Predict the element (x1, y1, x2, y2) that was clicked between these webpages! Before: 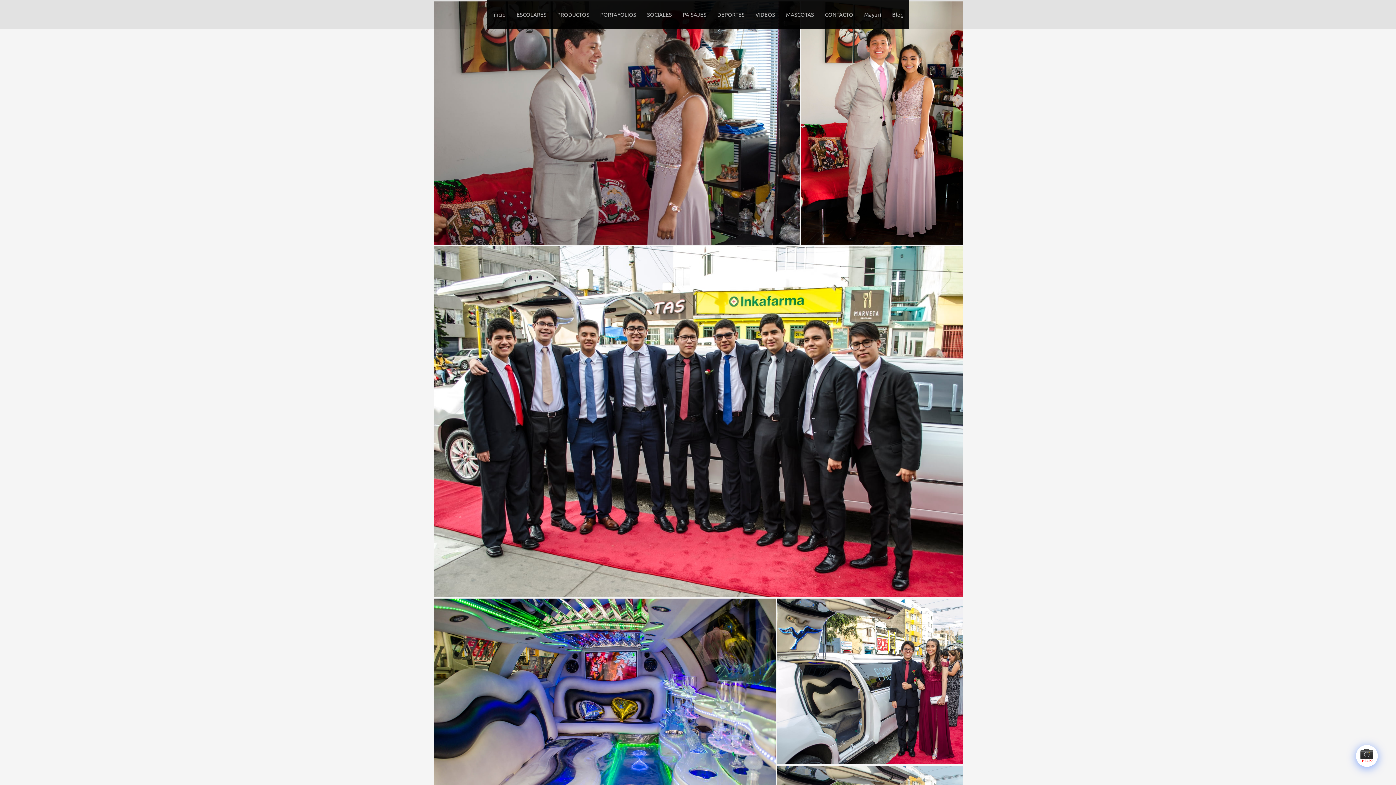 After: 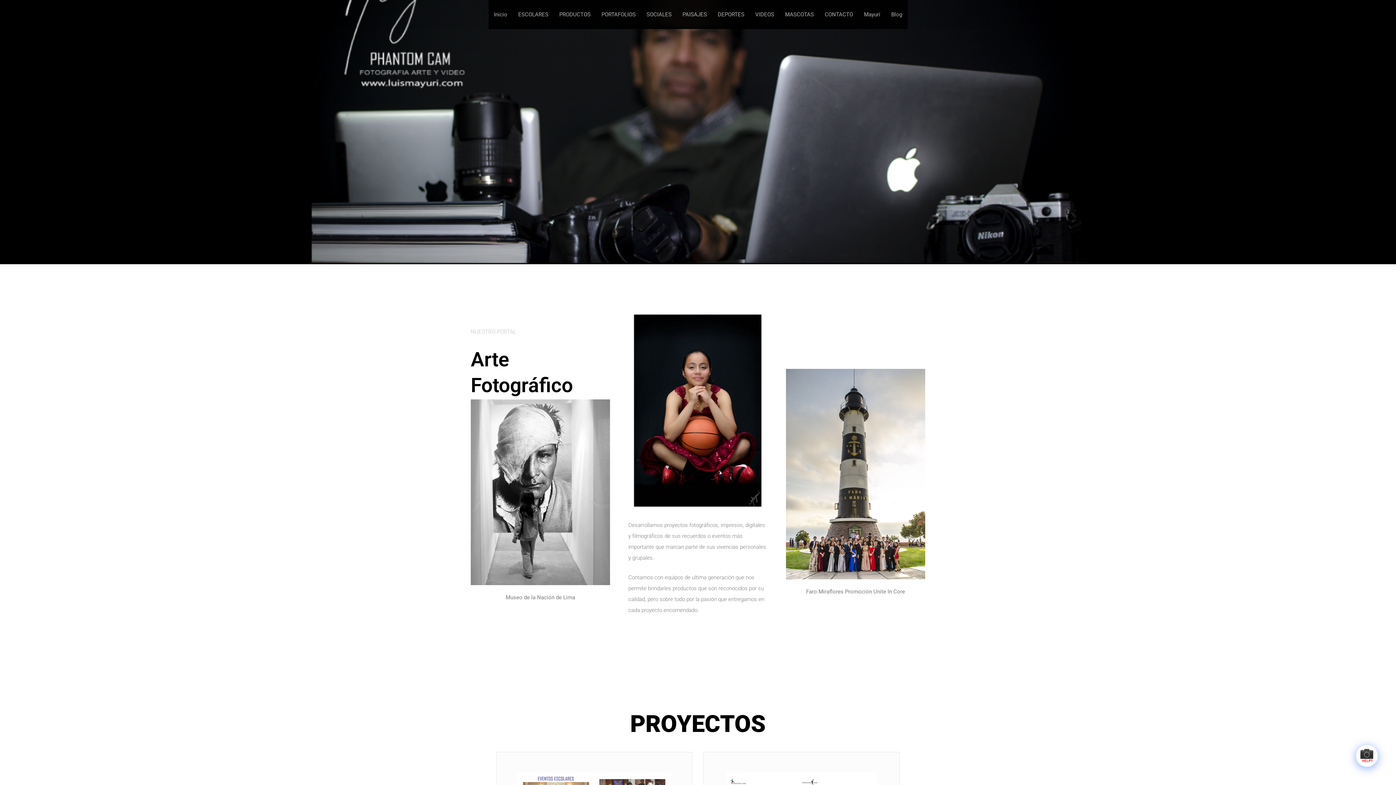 Action: label: Inicio bbox: (486, 0, 511, 29)